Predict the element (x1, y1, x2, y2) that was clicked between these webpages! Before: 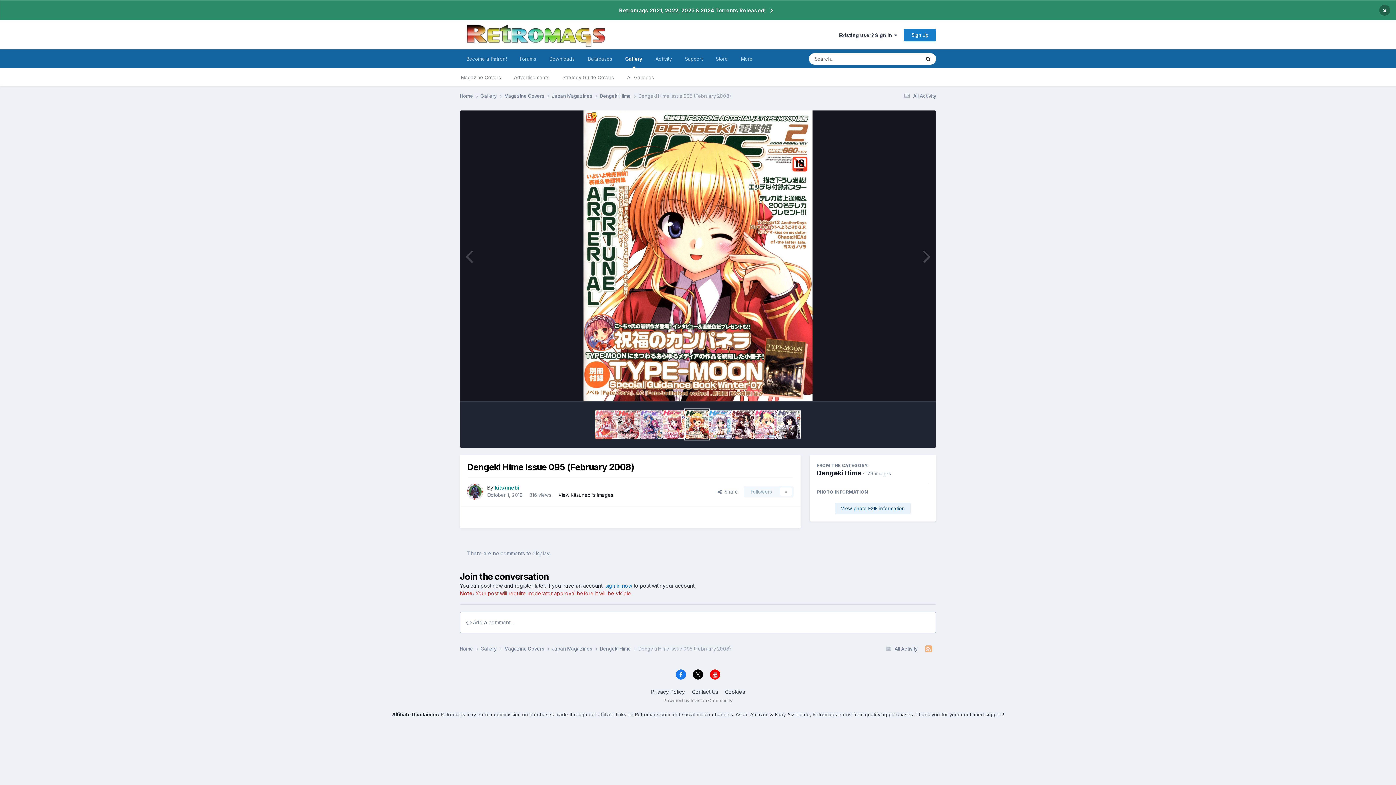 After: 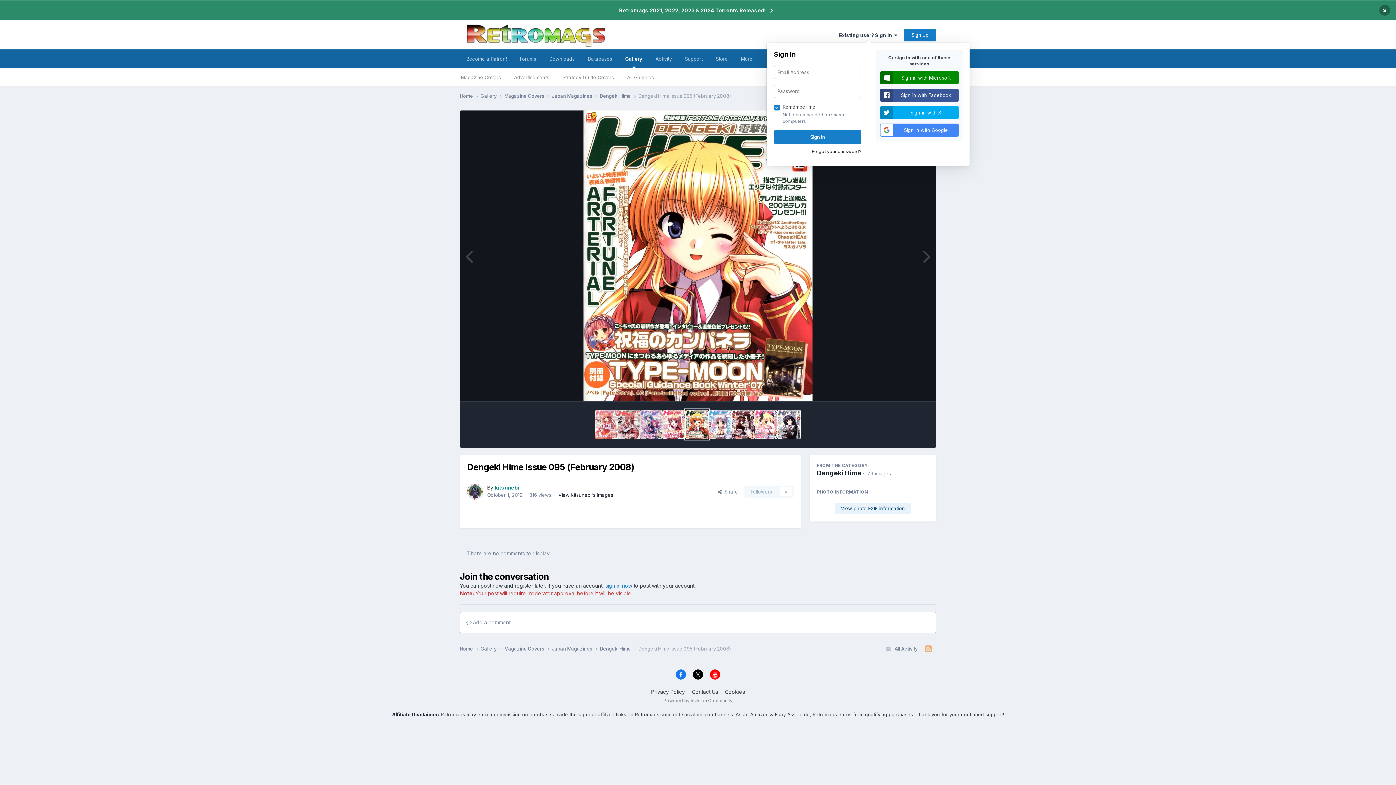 Action: bbox: (839, 32, 897, 38) label: Existing user? Sign In  